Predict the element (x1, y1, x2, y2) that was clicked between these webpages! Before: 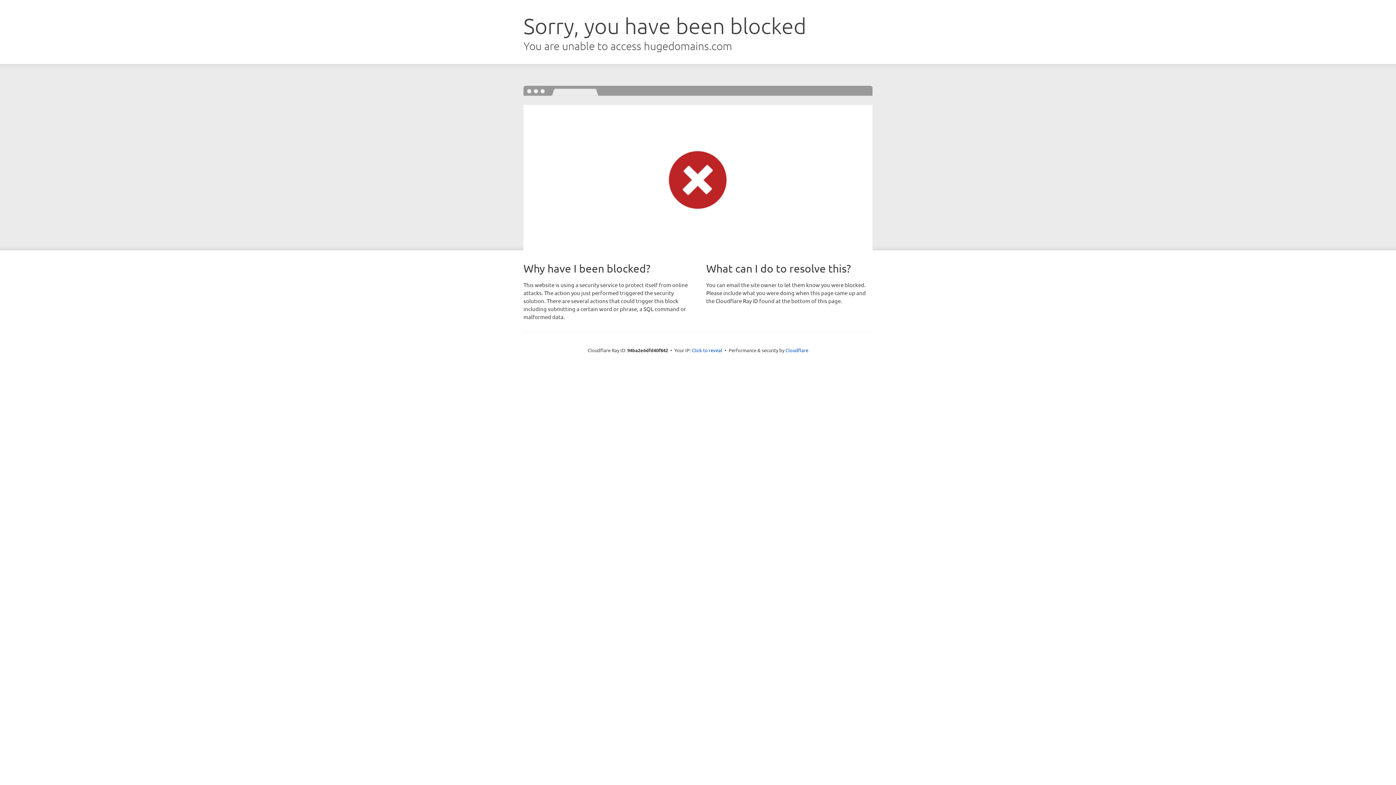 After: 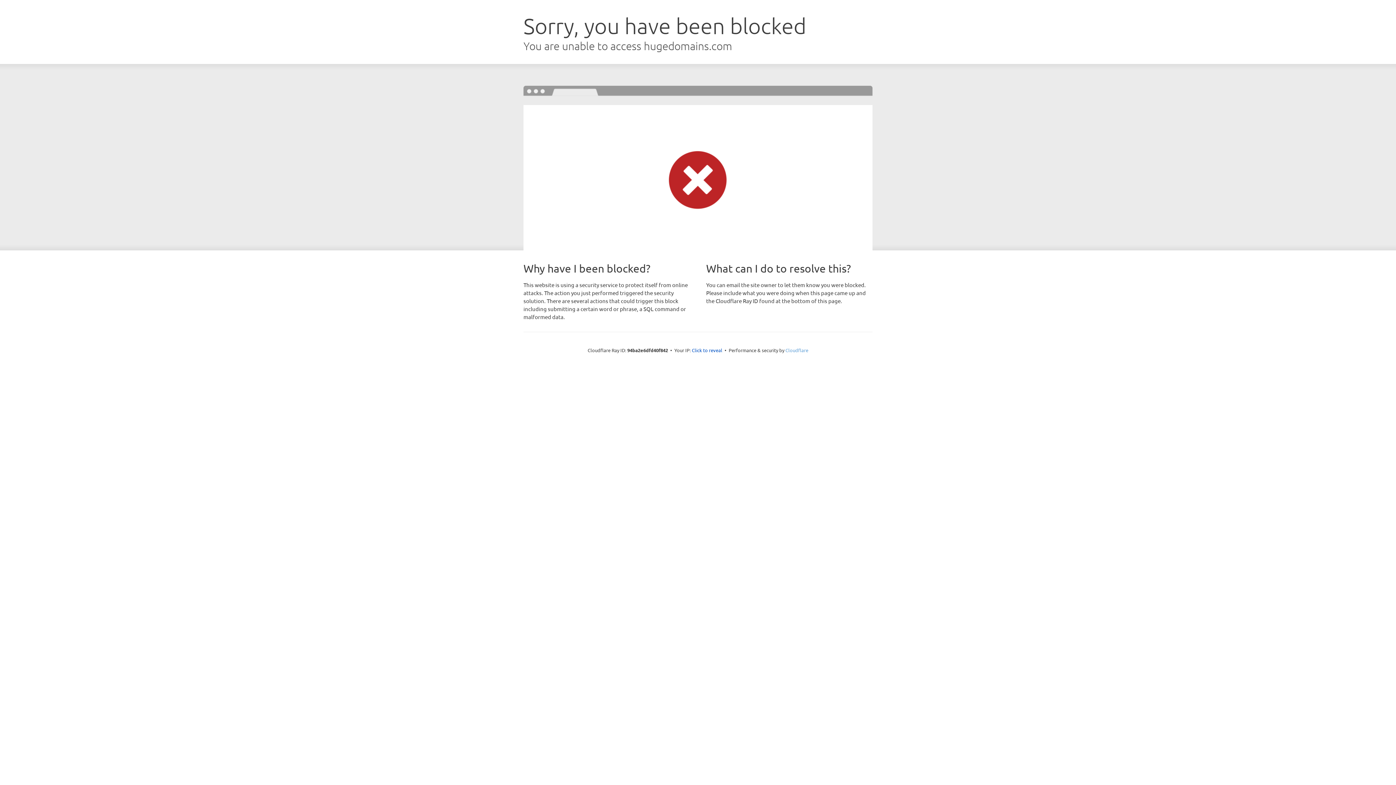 Action: bbox: (785, 347, 808, 353) label: Cloudflare